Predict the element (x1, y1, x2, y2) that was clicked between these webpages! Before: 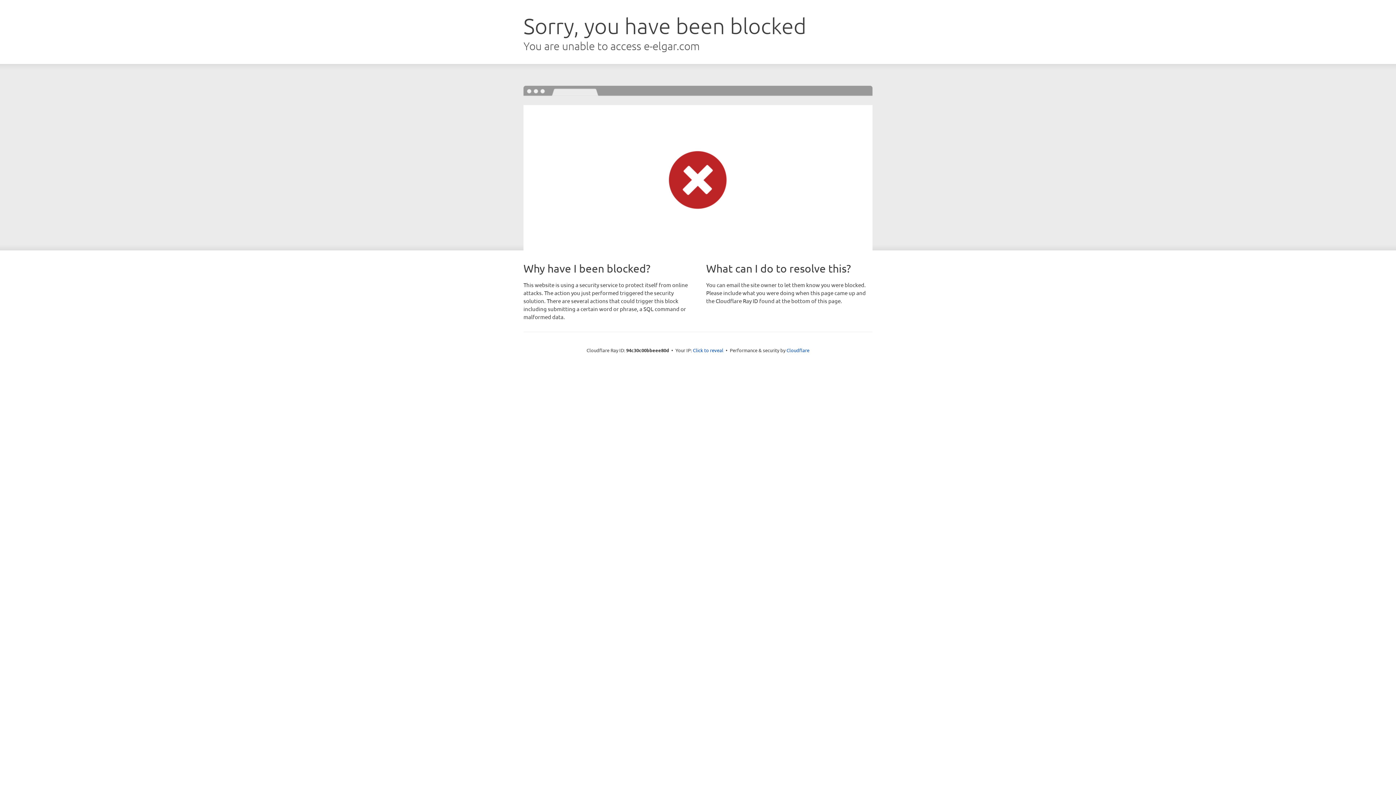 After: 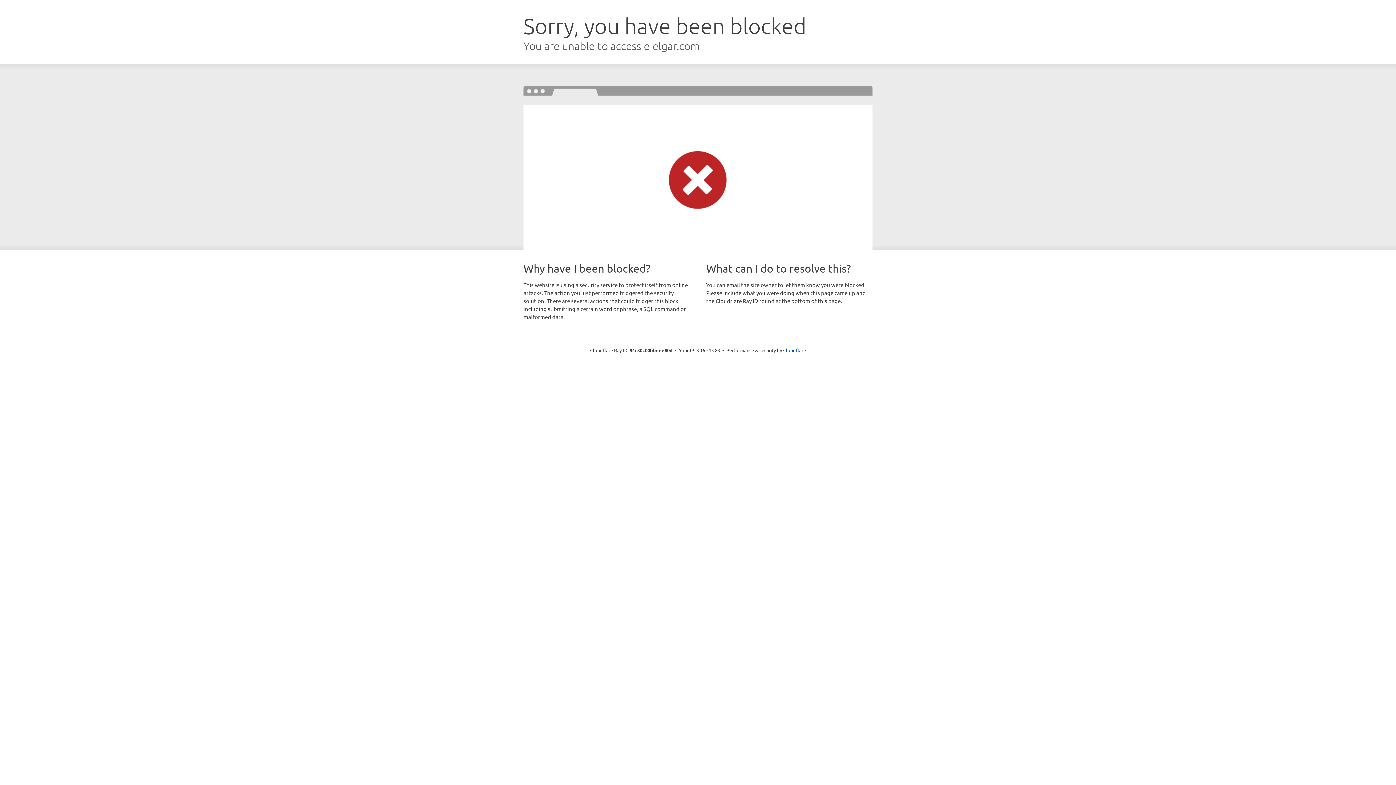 Action: label: Click to reveal bbox: (693, 346, 723, 353)